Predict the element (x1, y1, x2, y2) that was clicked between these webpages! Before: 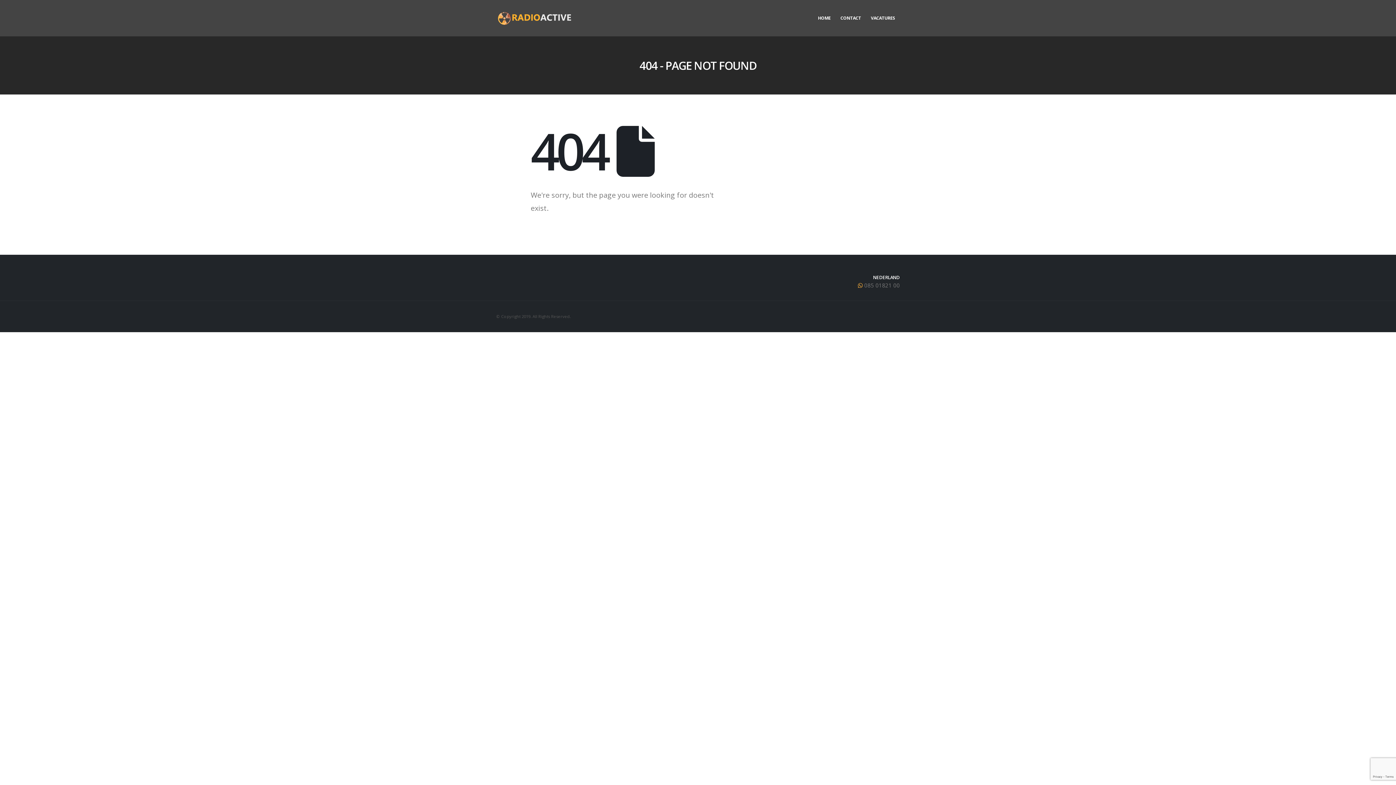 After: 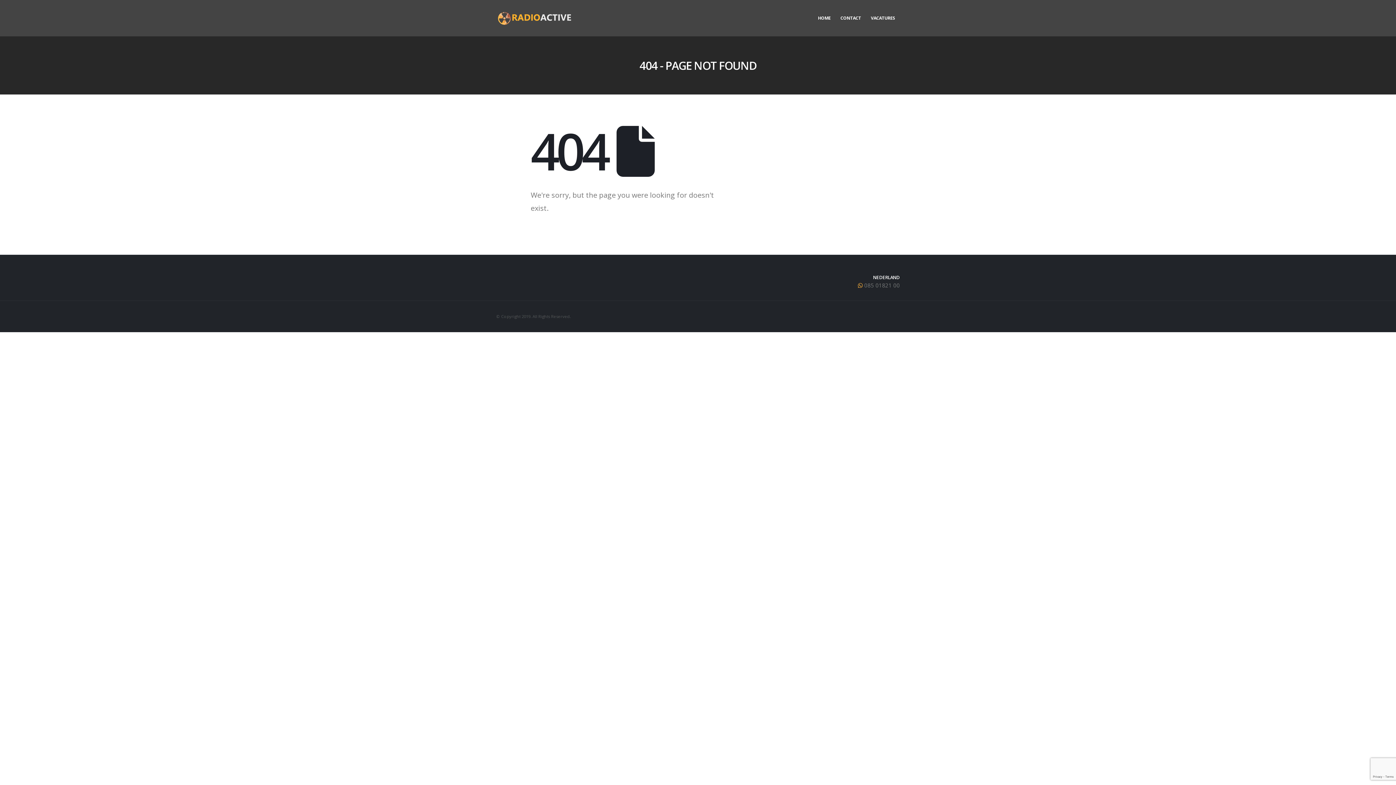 Action: bbox: (496, 274, 525, 282)